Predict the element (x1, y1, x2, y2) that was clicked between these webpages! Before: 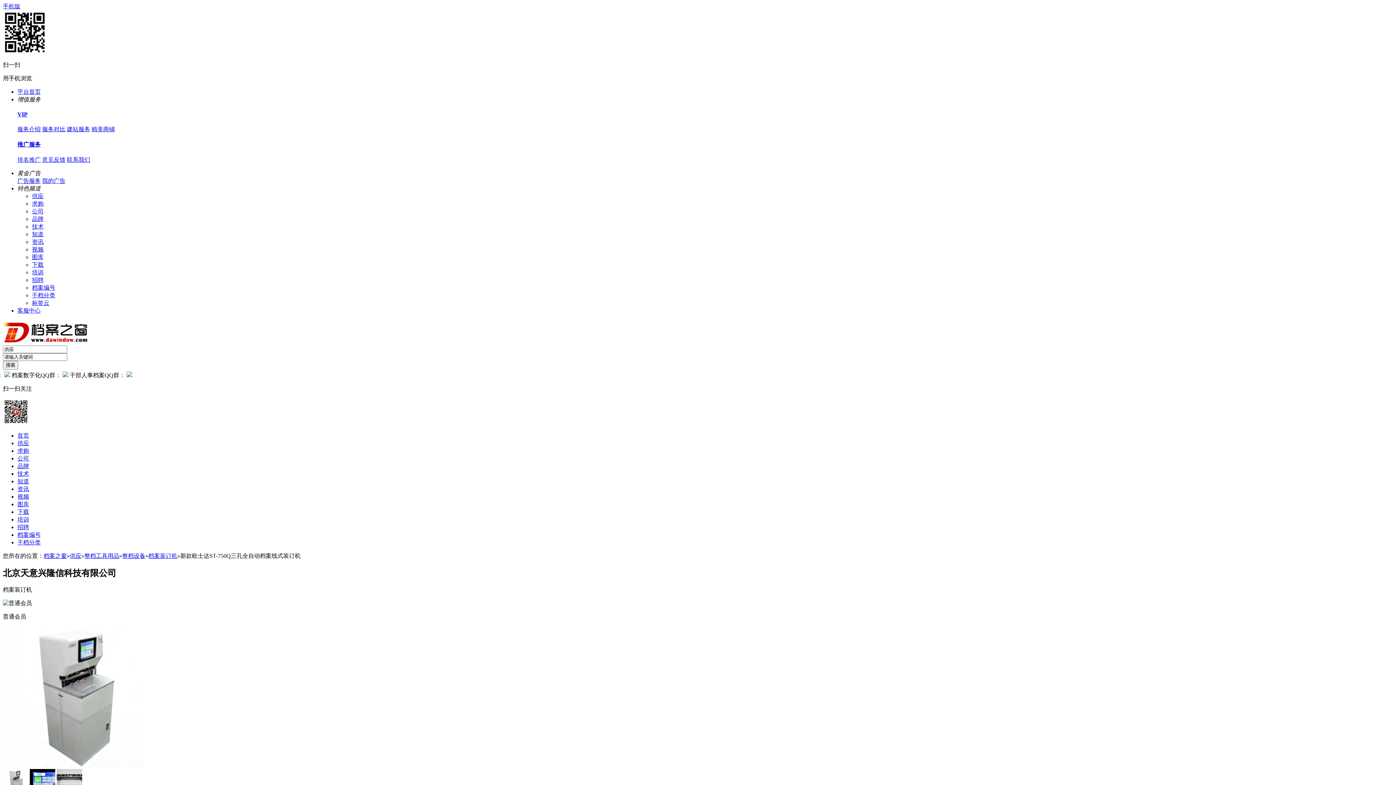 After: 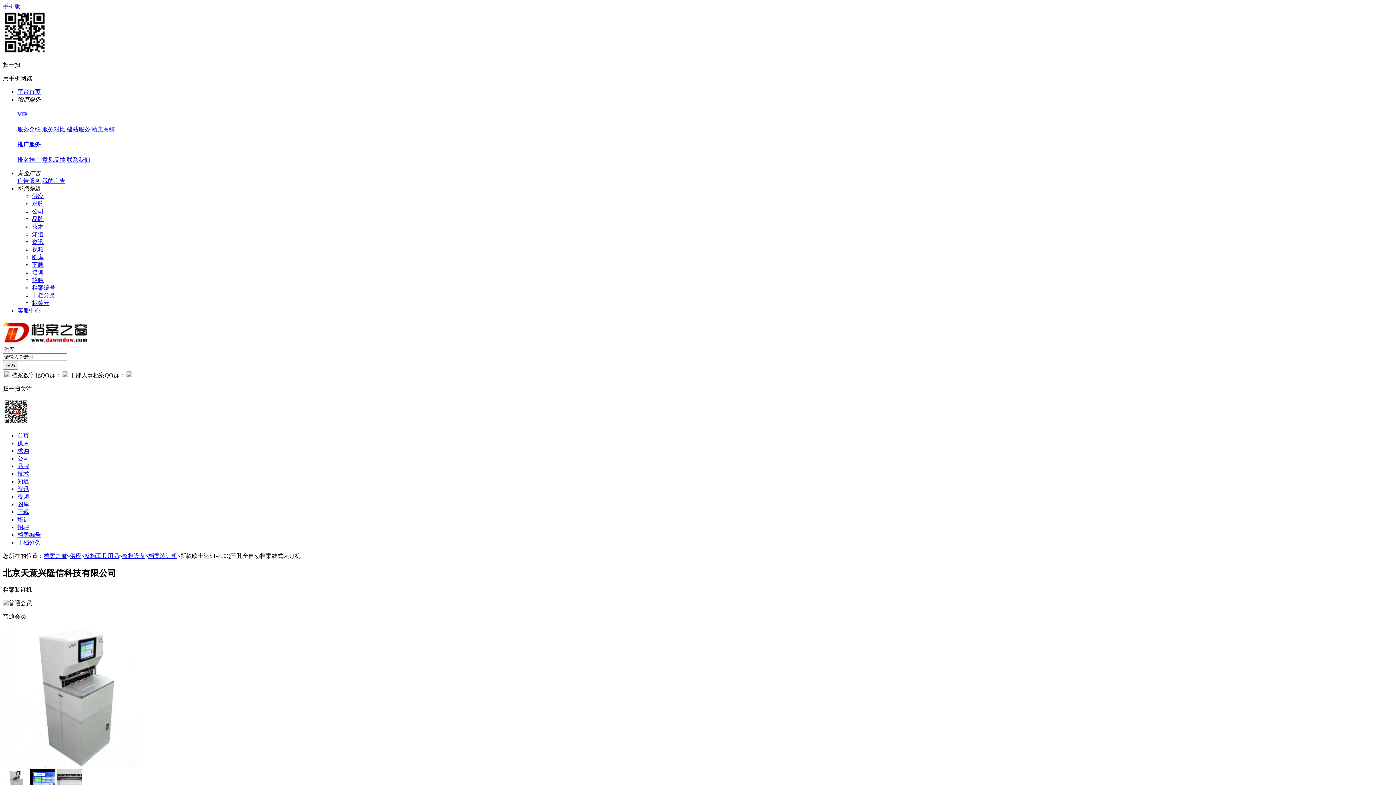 Action: bbox: (32, 200, 43, 206) label: 求购